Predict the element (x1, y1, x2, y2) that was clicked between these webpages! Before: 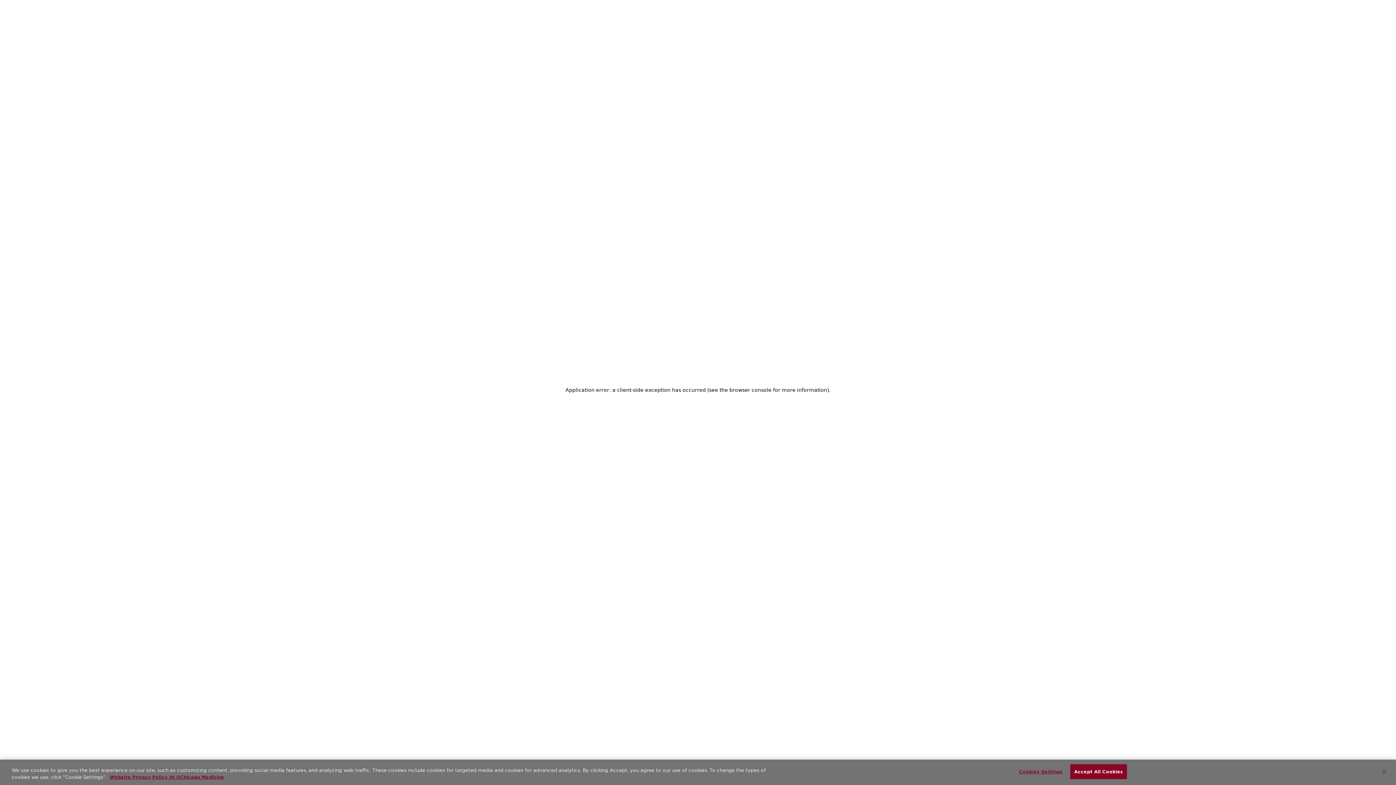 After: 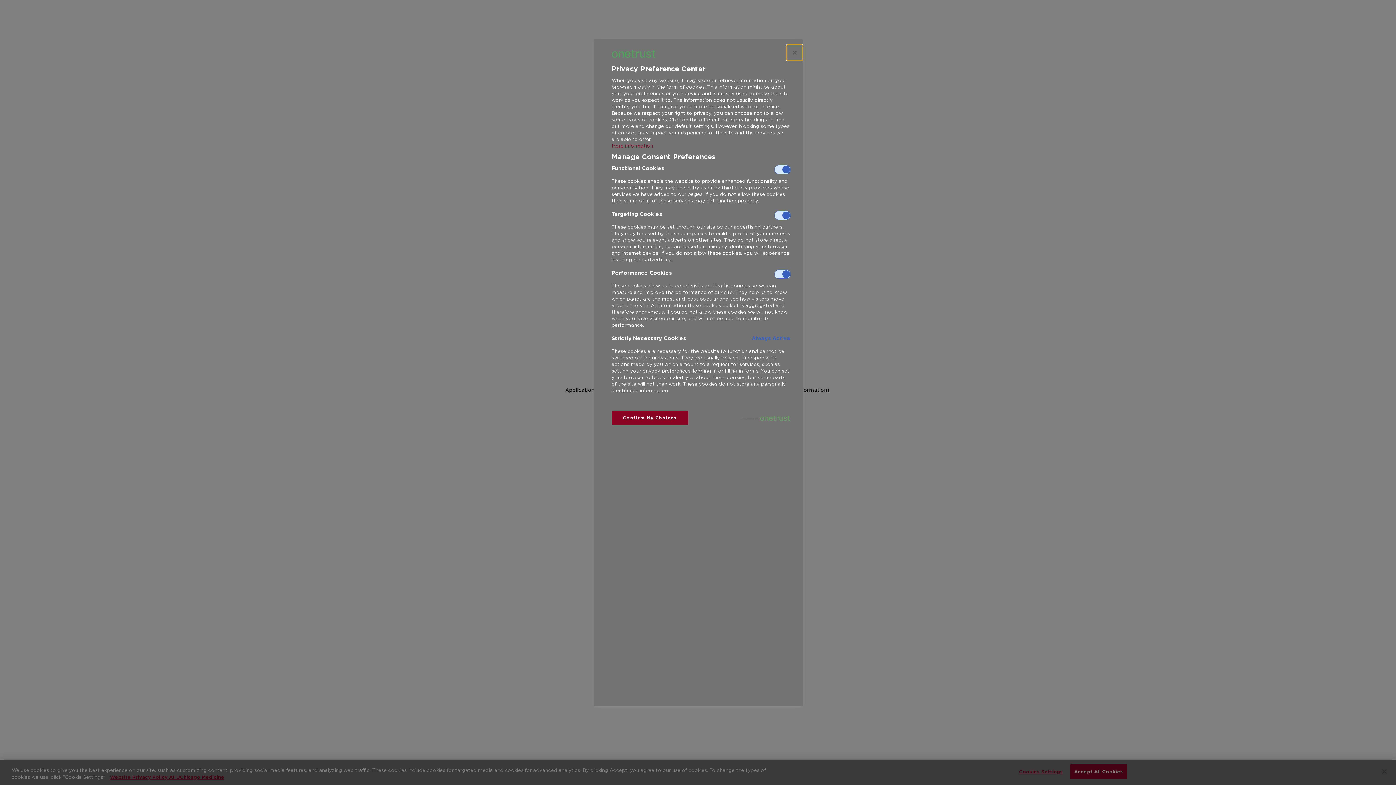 Action: label: Cookies Settings bbox: (1018, 765, 1063, 779)